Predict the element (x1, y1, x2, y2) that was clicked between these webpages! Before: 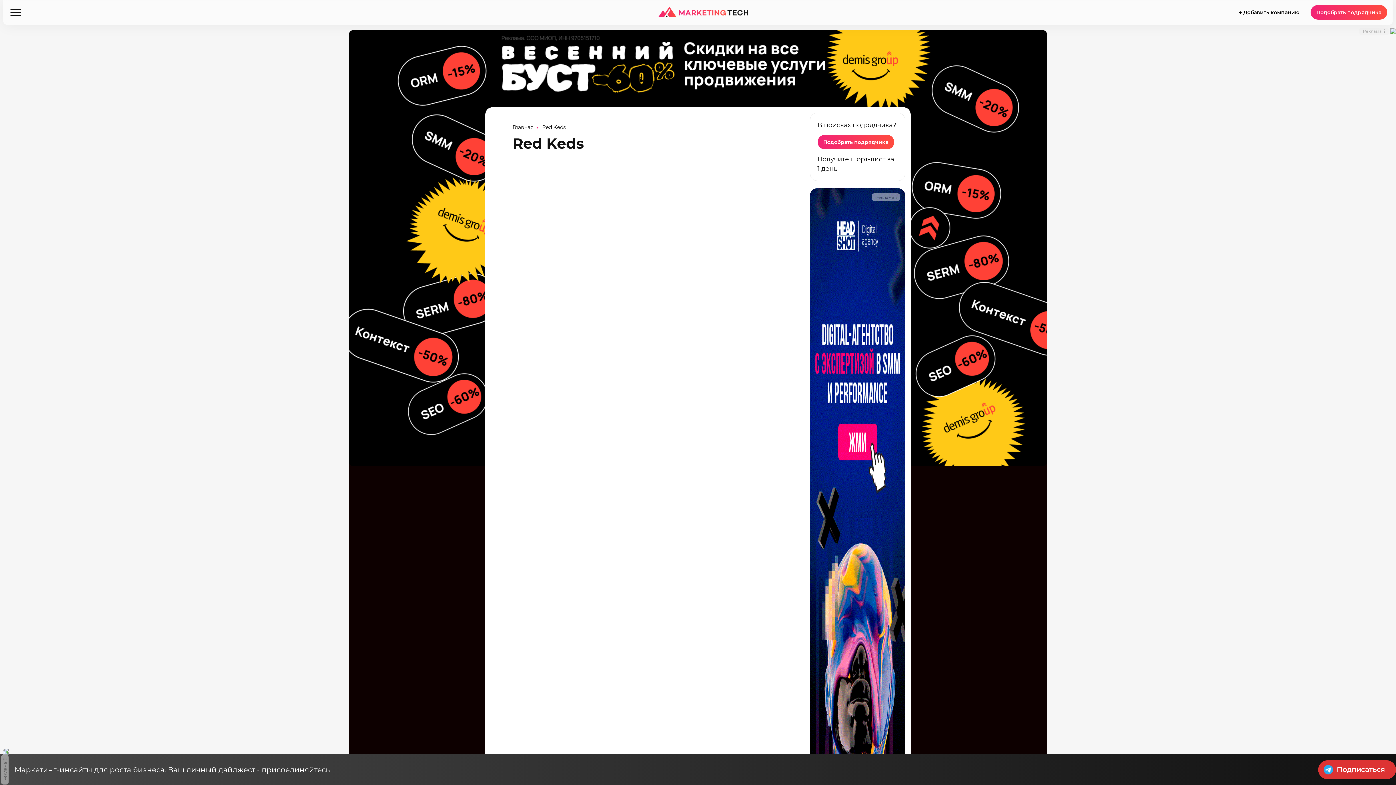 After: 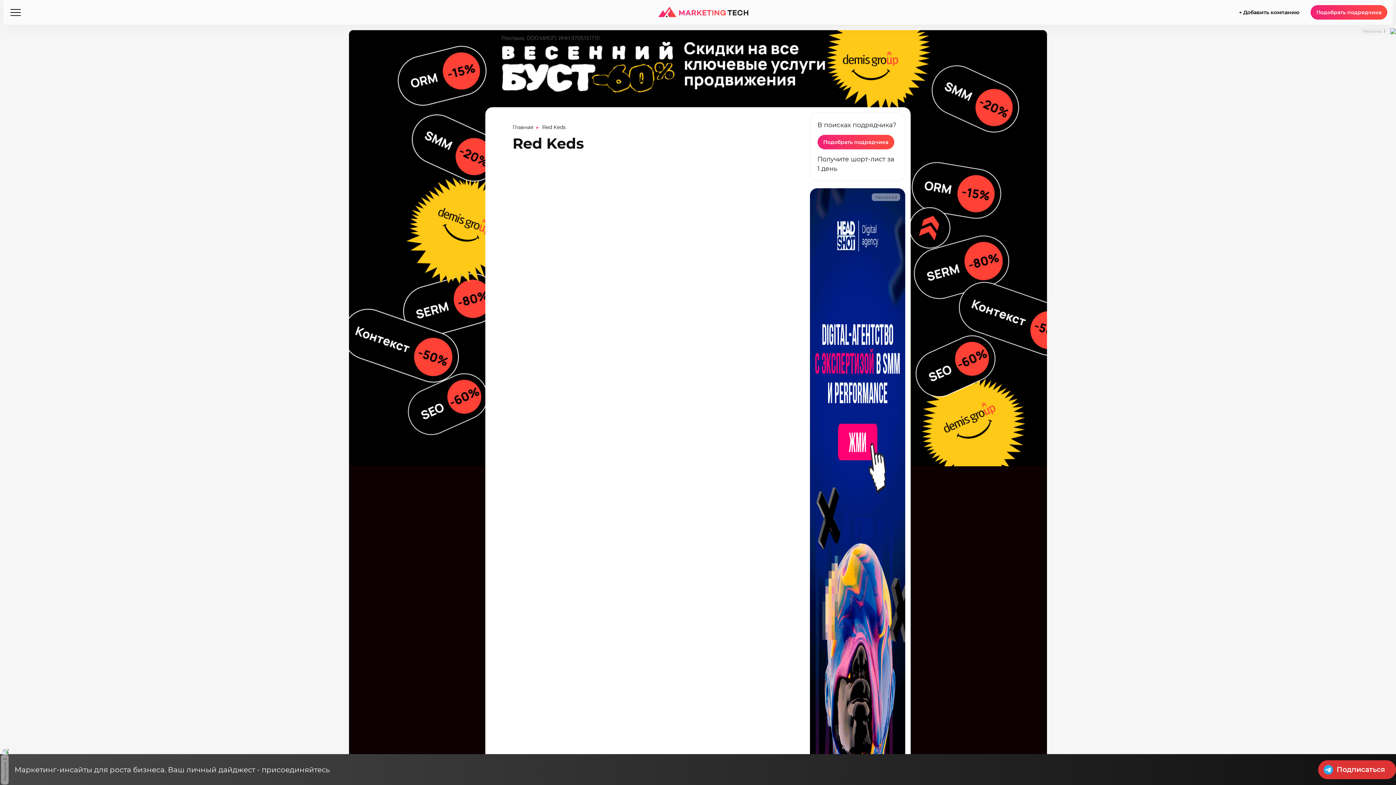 Action: label: Маркетинг-инсайты для роста бизнеса. Ваш личный дайджест - присоединяйтесь bbox: (0, 765, 329, 774)